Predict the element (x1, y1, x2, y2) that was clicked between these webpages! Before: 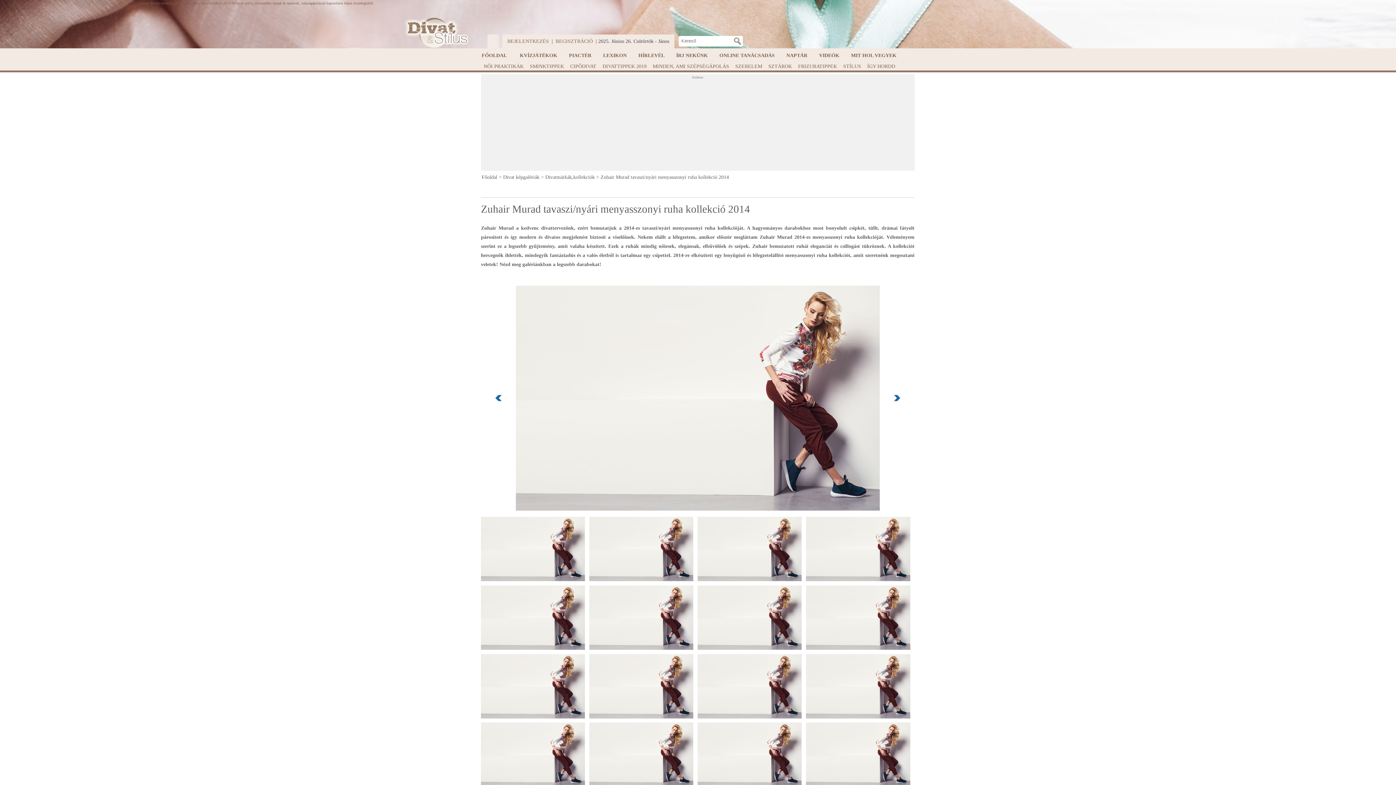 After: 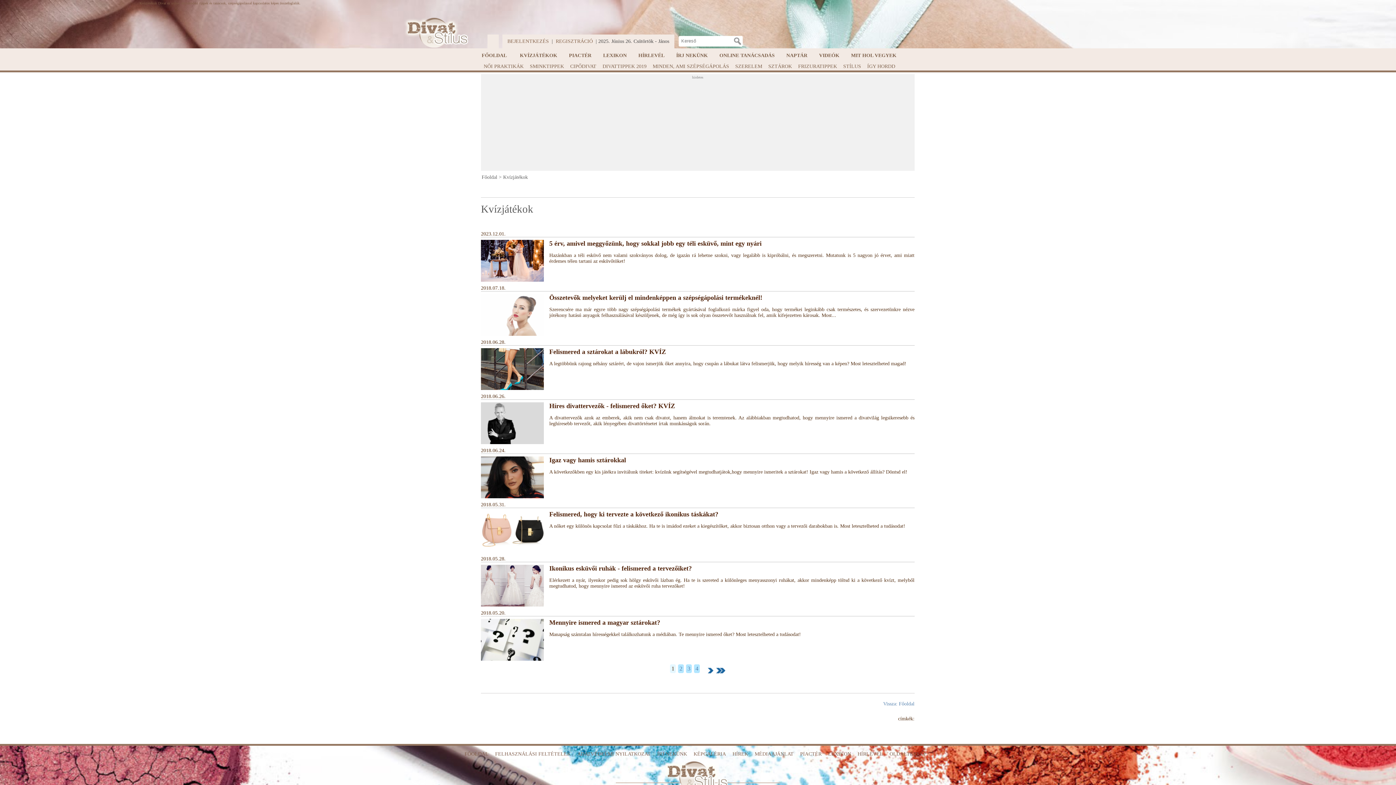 Action: label: KVÍZJÁTÉKOK bbox: (520, 48, 557, 62)